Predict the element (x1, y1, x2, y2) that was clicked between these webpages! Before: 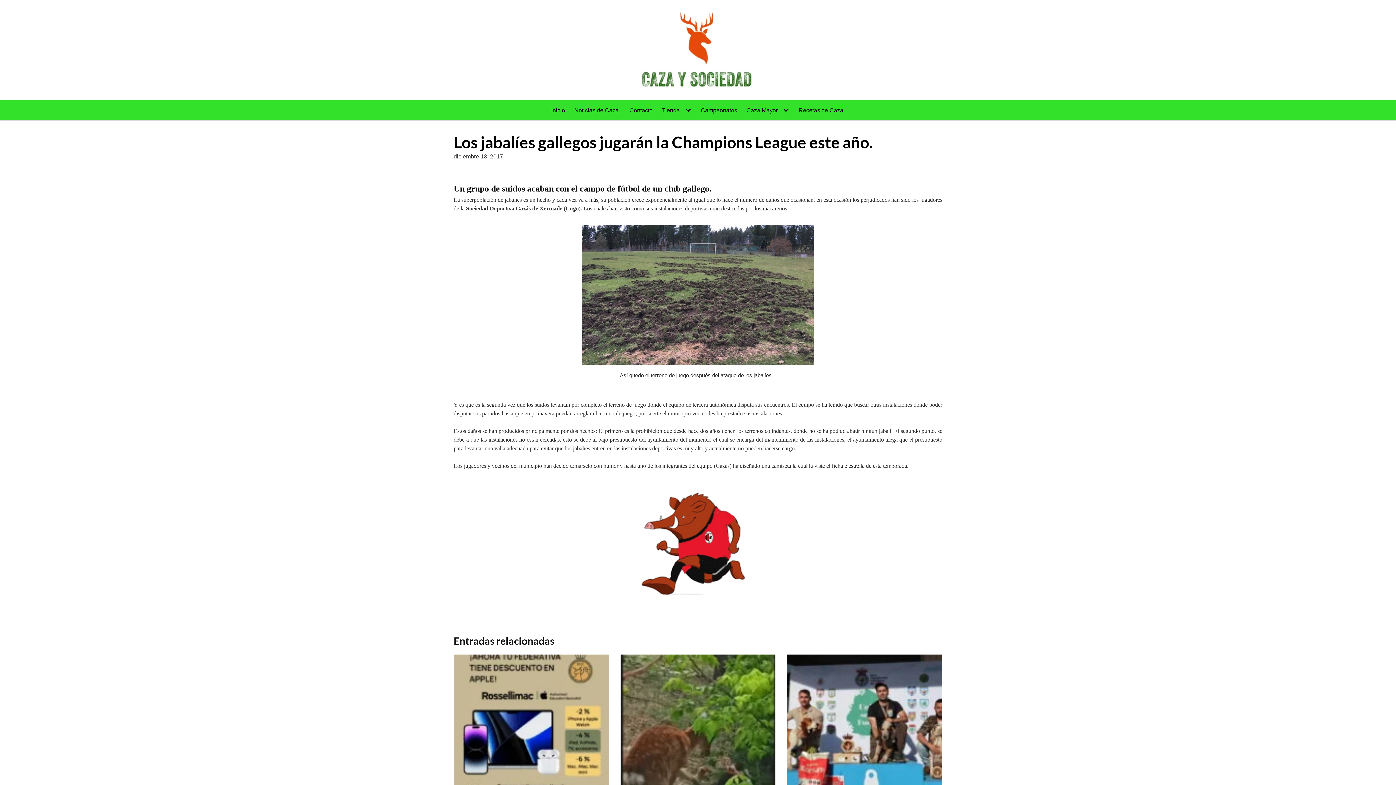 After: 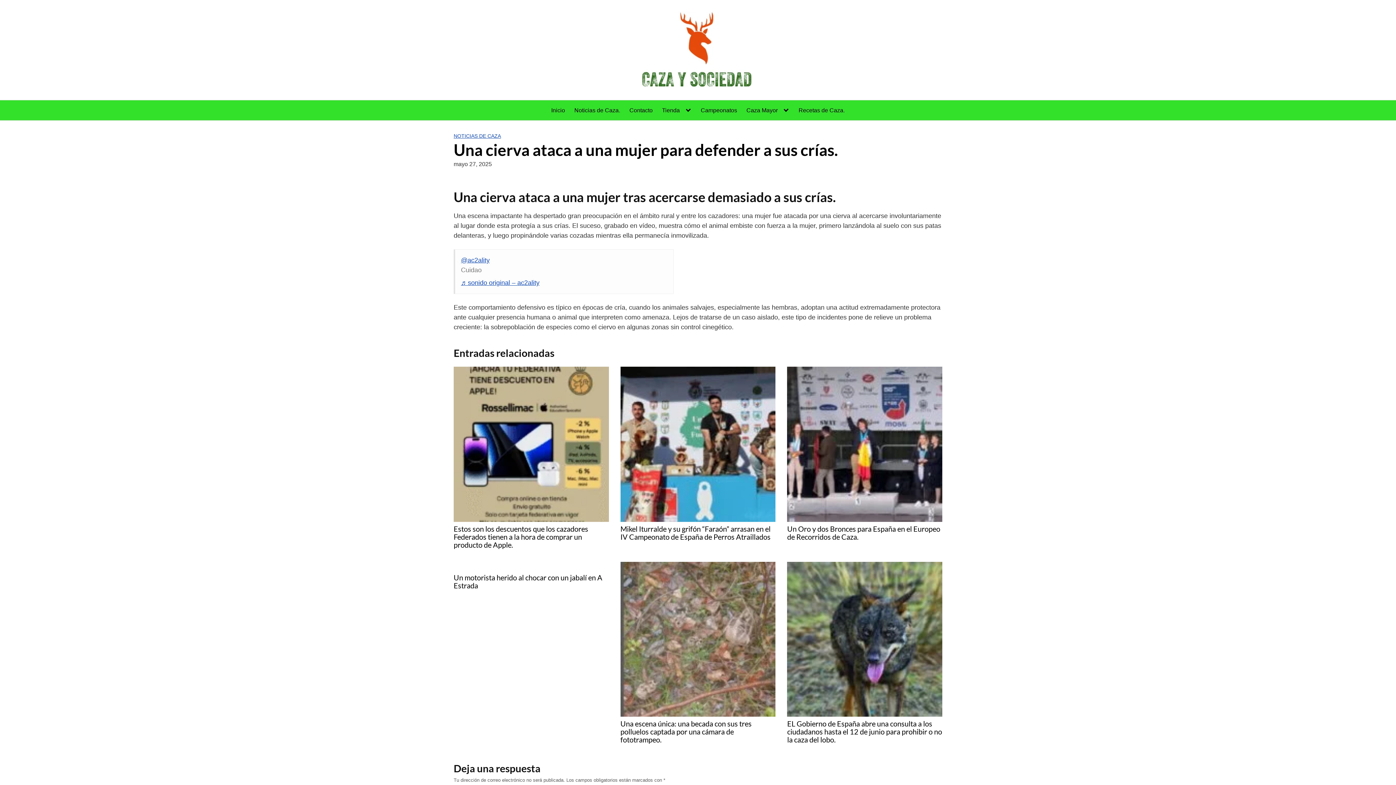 Action: label: Una cierva ataca a una mujer para defender a sus crías. bbox: (620, 728, 775, 828)